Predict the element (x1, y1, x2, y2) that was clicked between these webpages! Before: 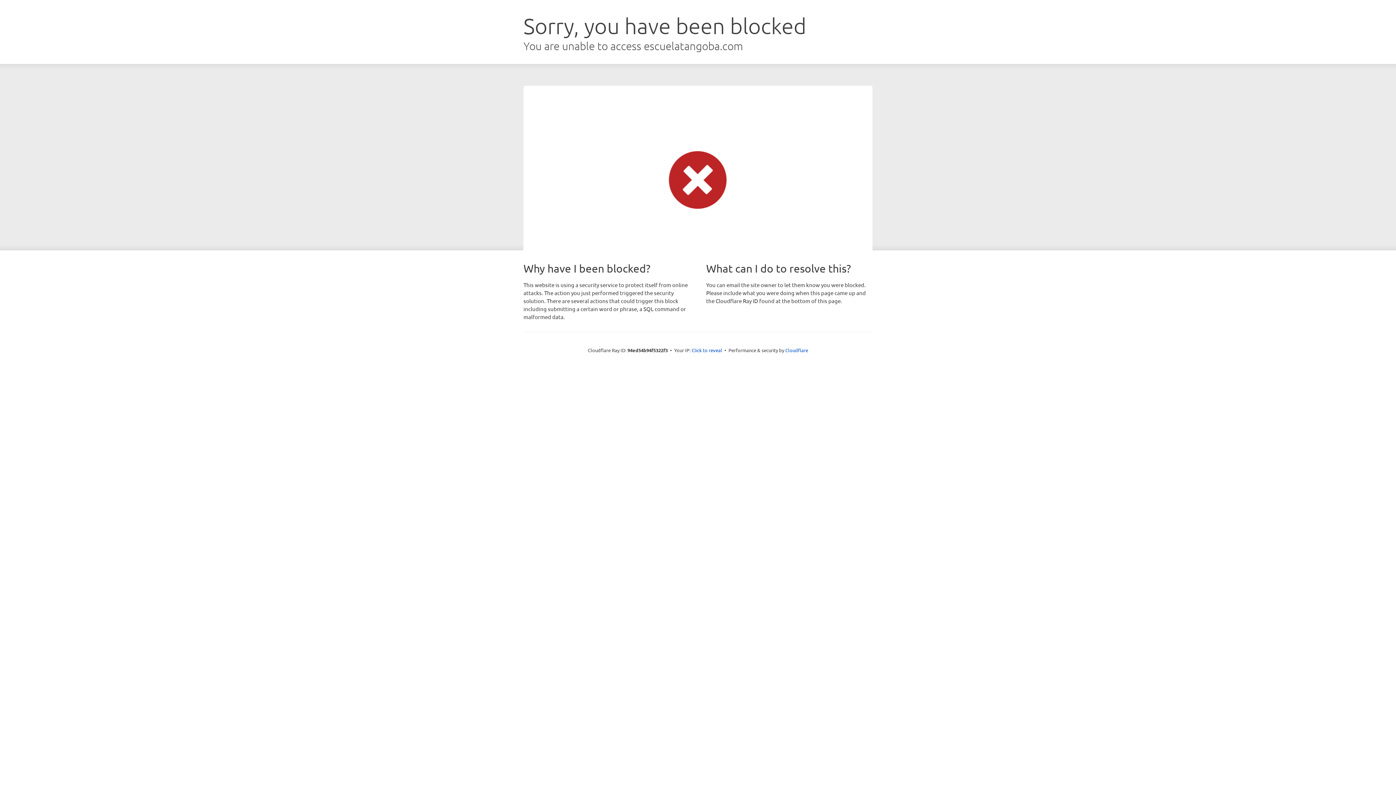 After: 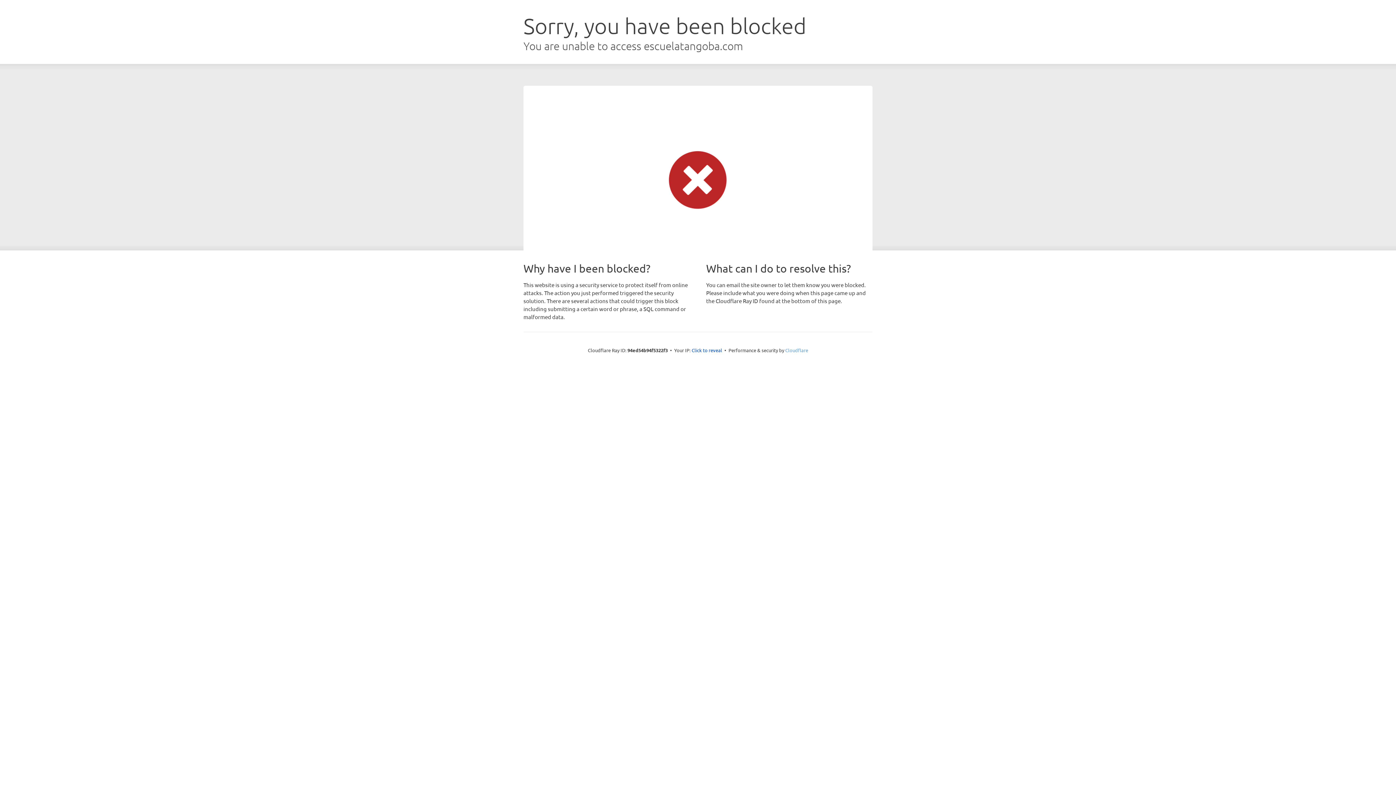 Action: bbox: (785, 347, 808, 353) label: Cloudflare